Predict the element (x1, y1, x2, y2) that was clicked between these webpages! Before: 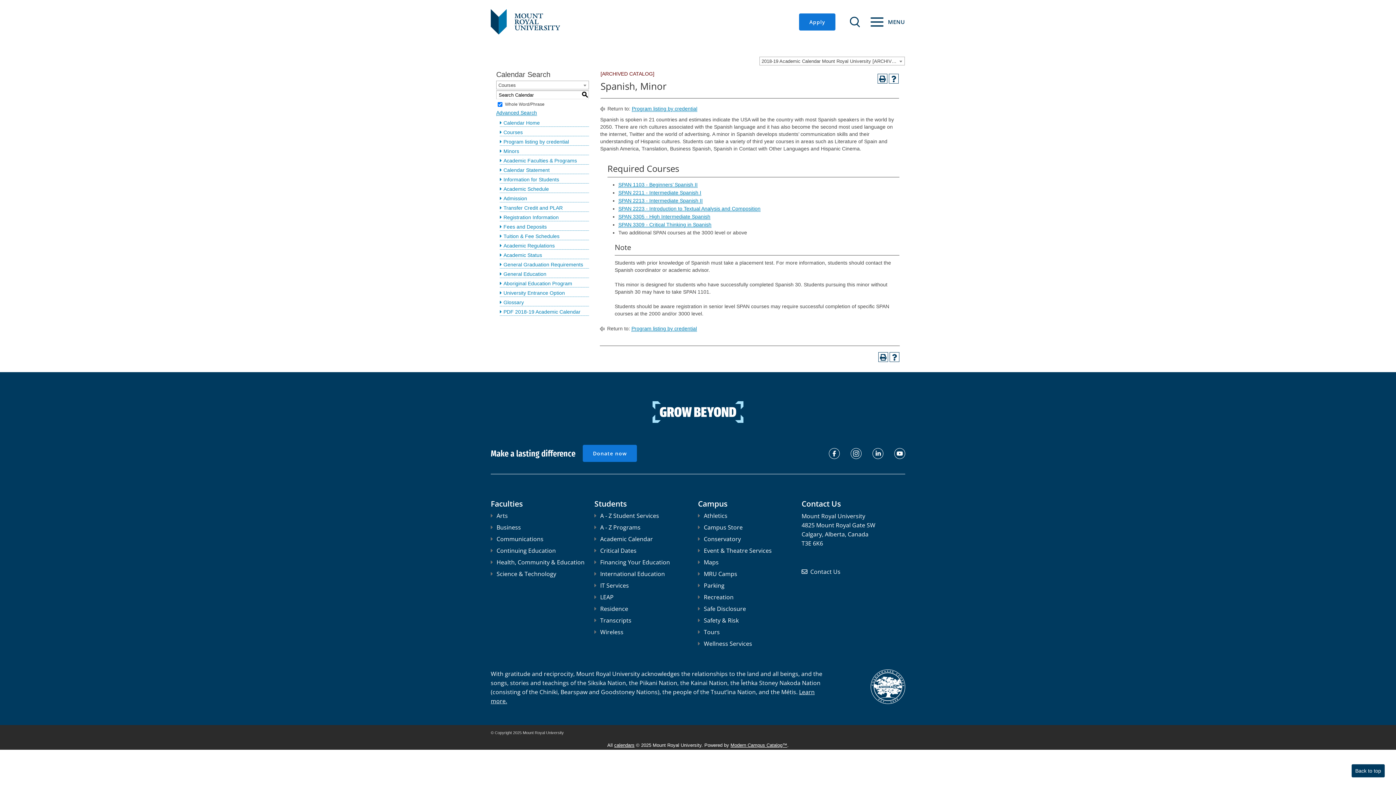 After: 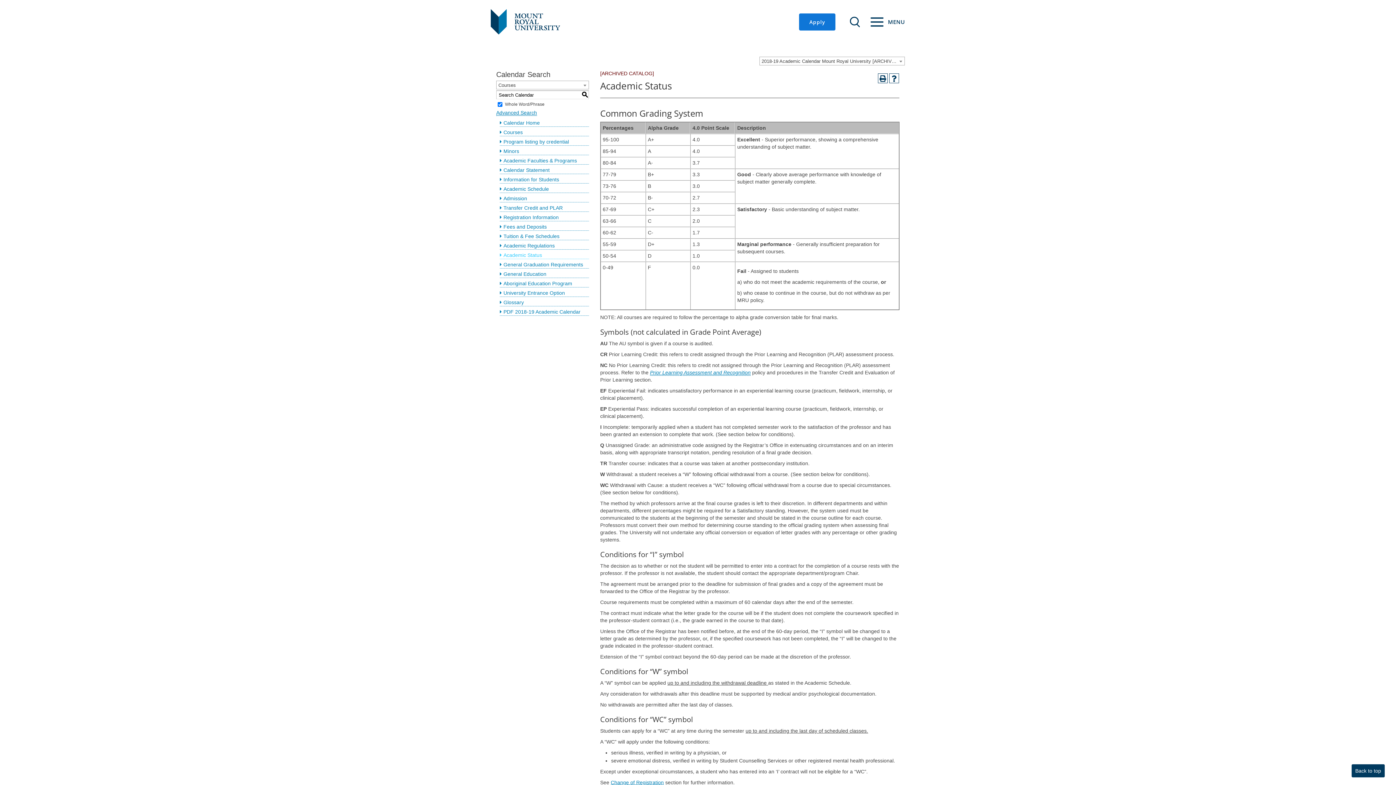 Action: bbox: (500, 251, 589, 259) label: Academic Status